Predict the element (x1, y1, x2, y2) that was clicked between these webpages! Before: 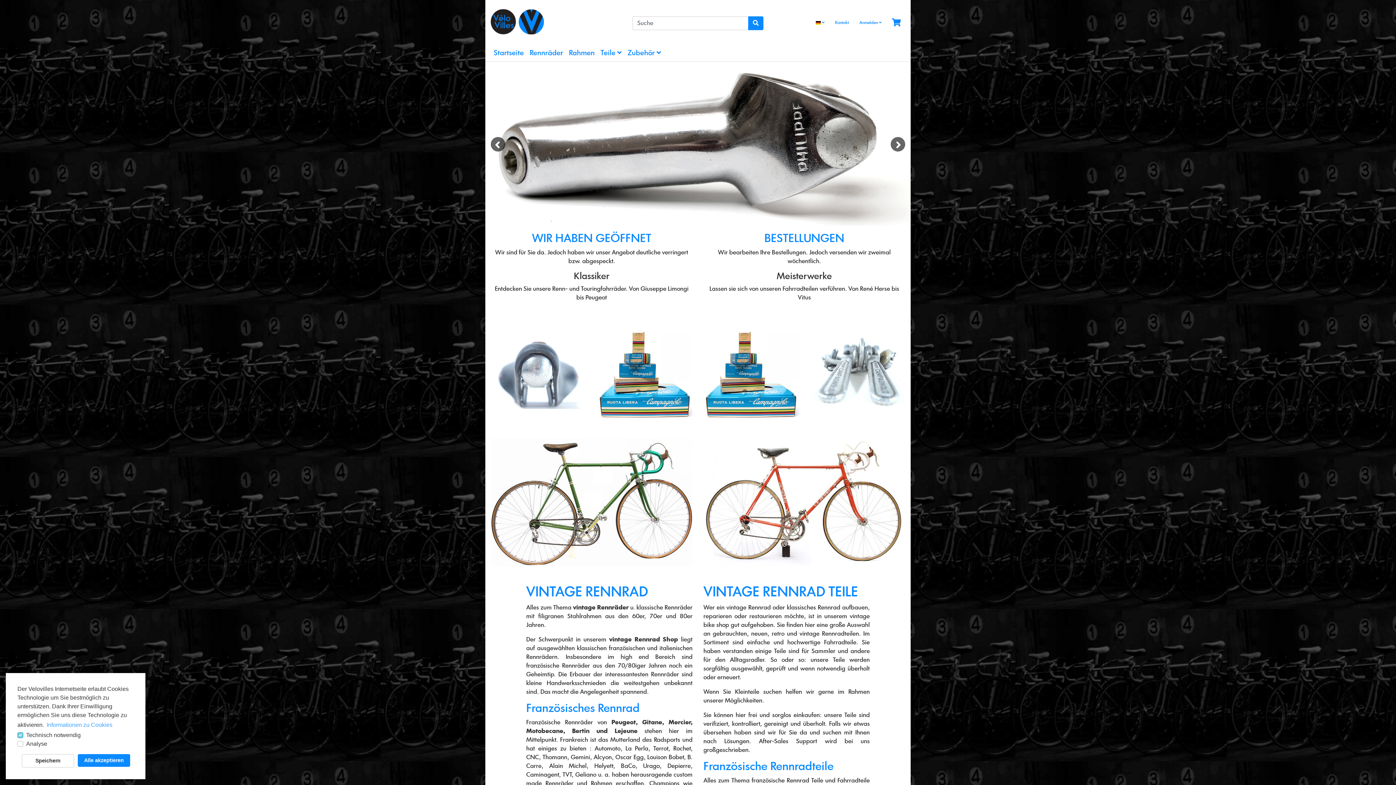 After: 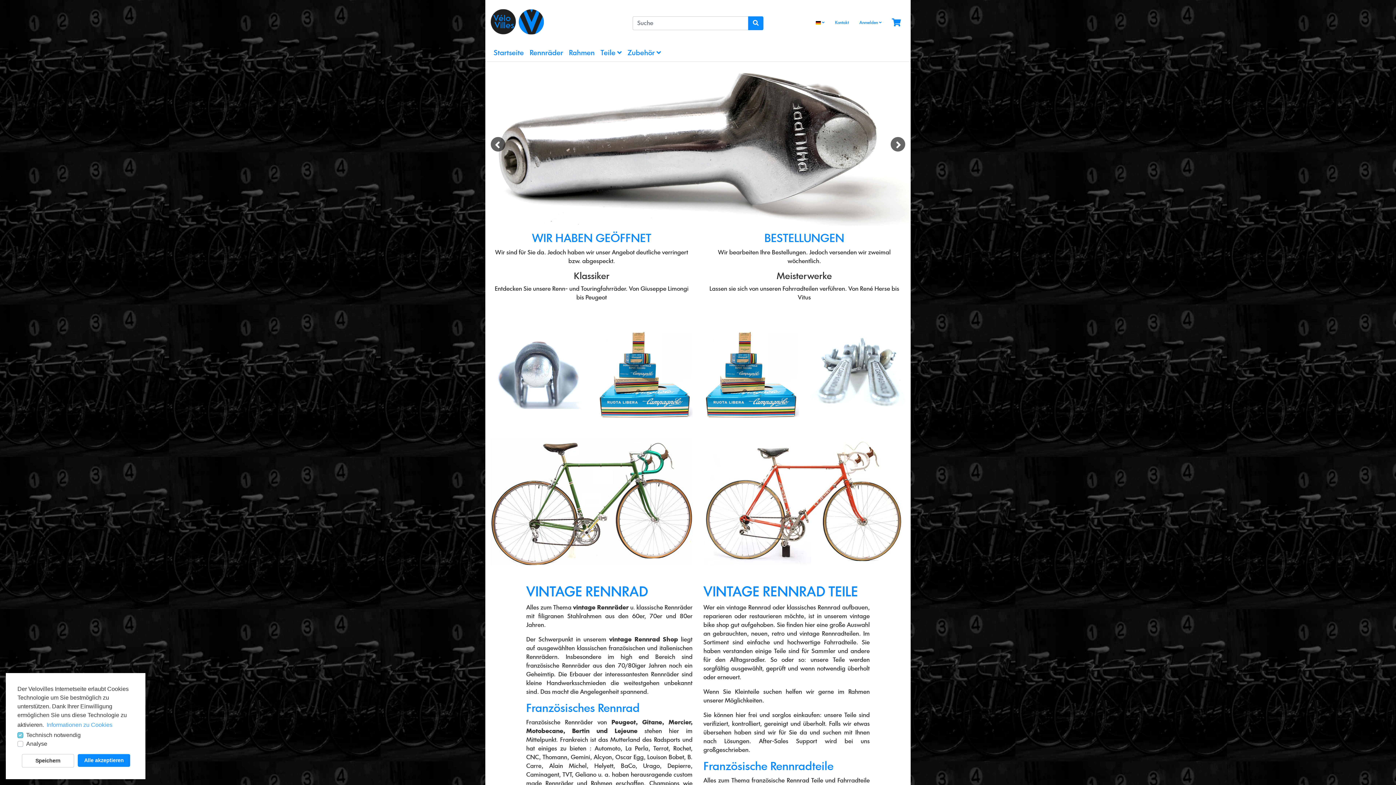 Action: label: Startseite bbox: (490, 45, 526, 61)